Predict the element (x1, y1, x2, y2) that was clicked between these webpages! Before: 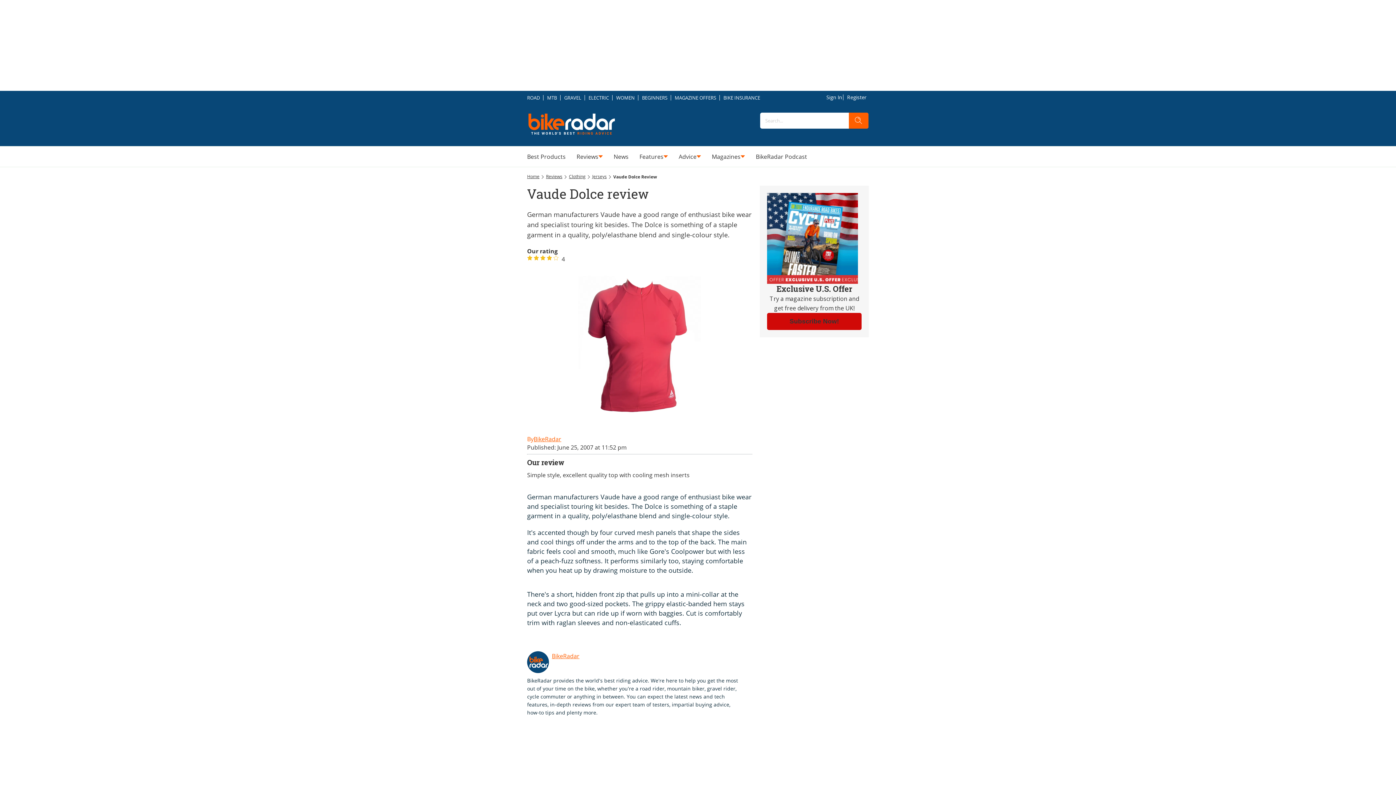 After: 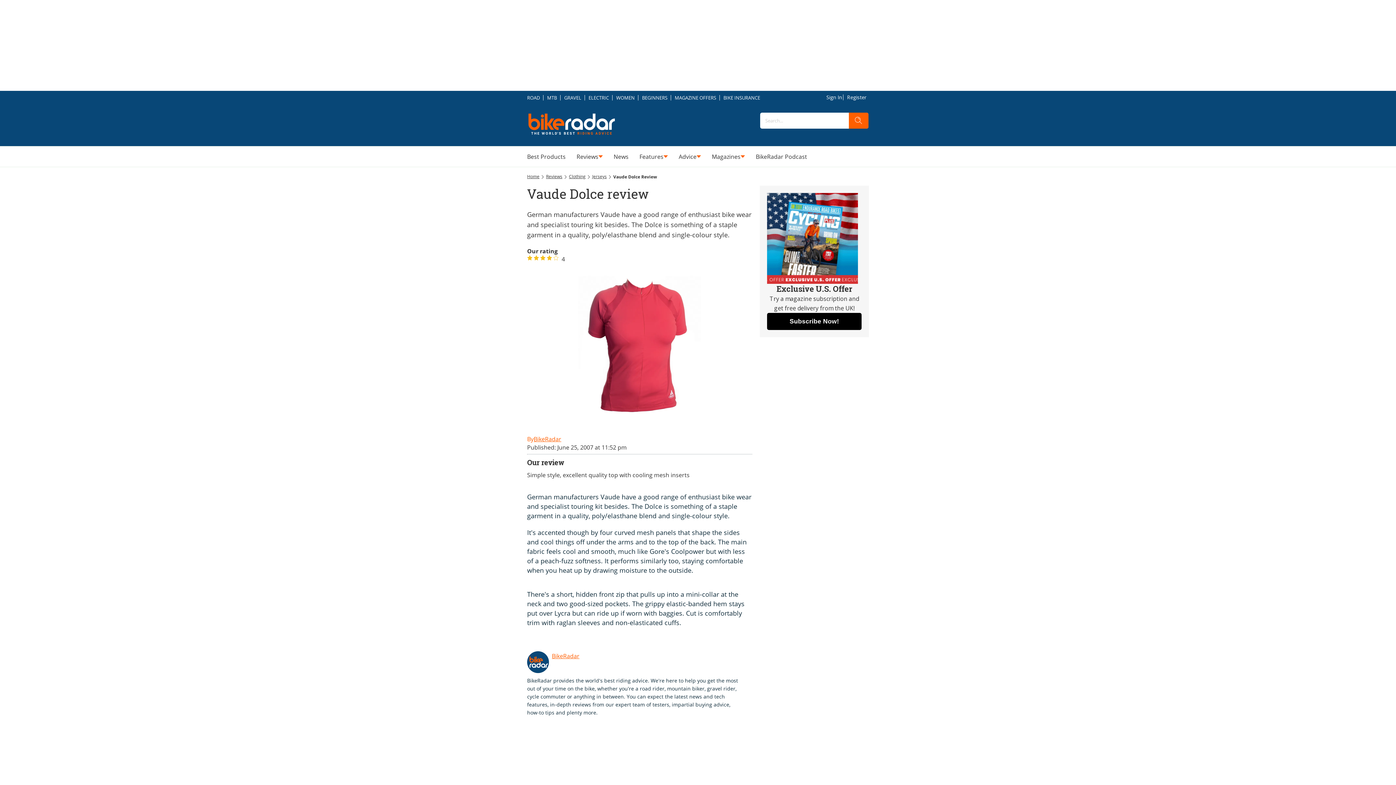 Action: label: Exclusive U.S. Offer

Try a magazine subscription and get free delivery from the UK!

Subscribe Now! bbox: (760, 185, 869, 337)